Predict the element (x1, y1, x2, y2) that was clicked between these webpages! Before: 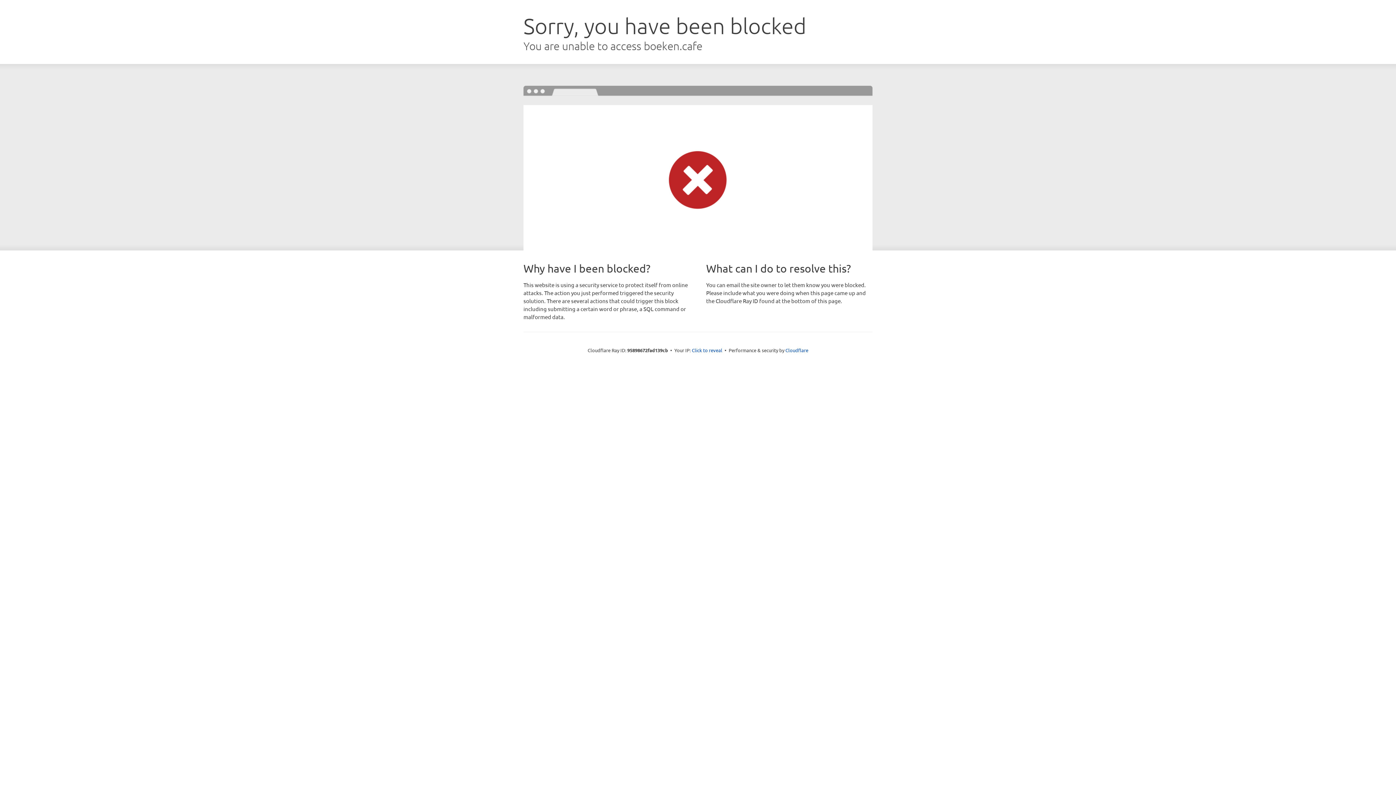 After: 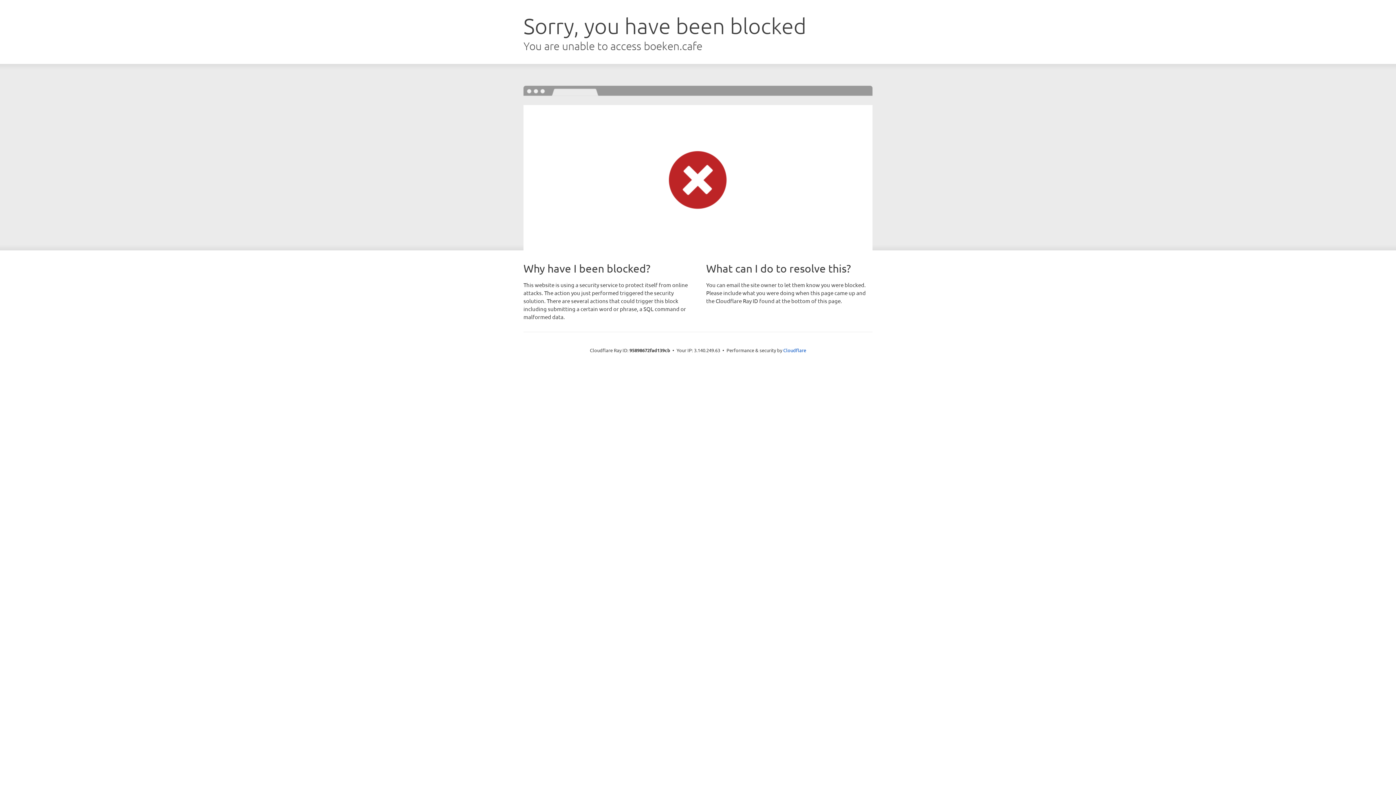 Action: label: Click to reveal bbox: (692, 346, 722, 353)